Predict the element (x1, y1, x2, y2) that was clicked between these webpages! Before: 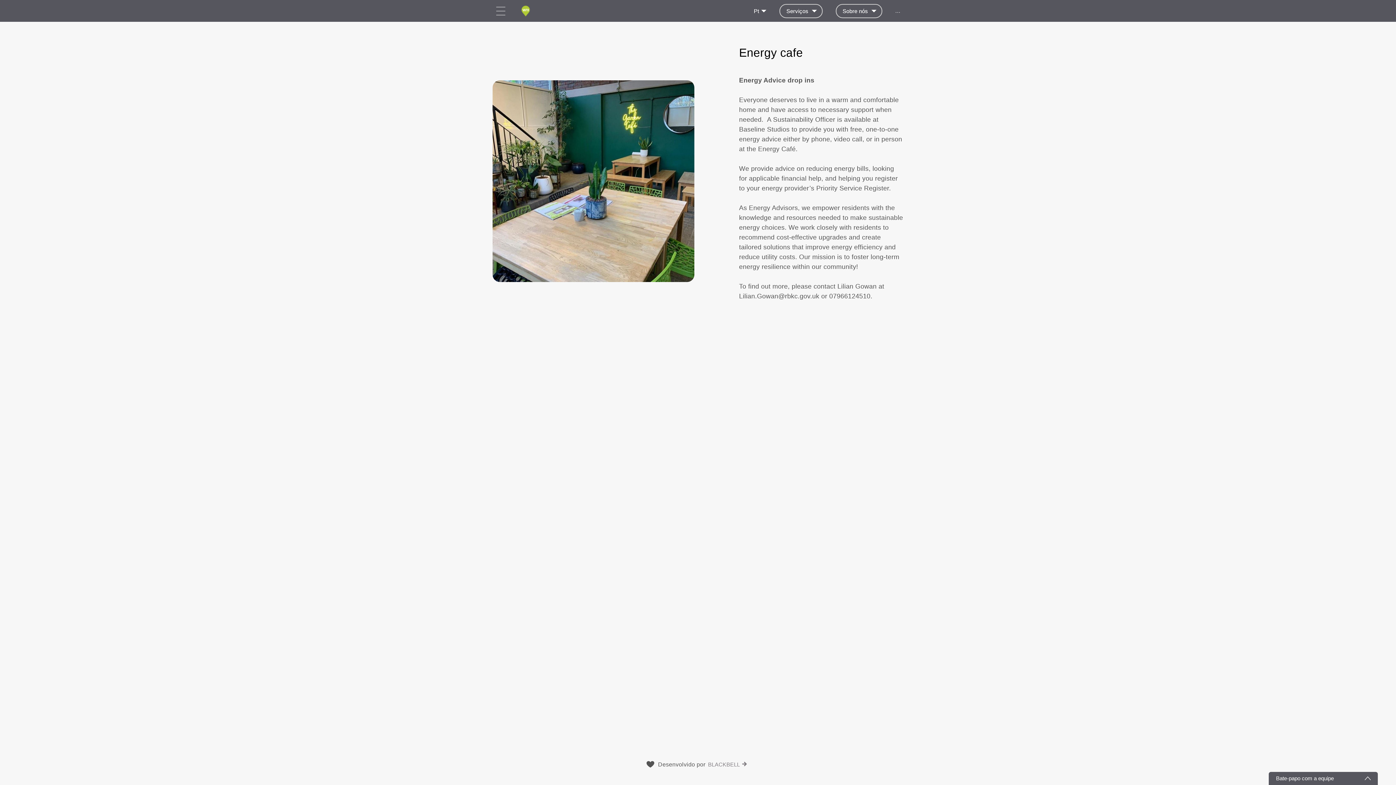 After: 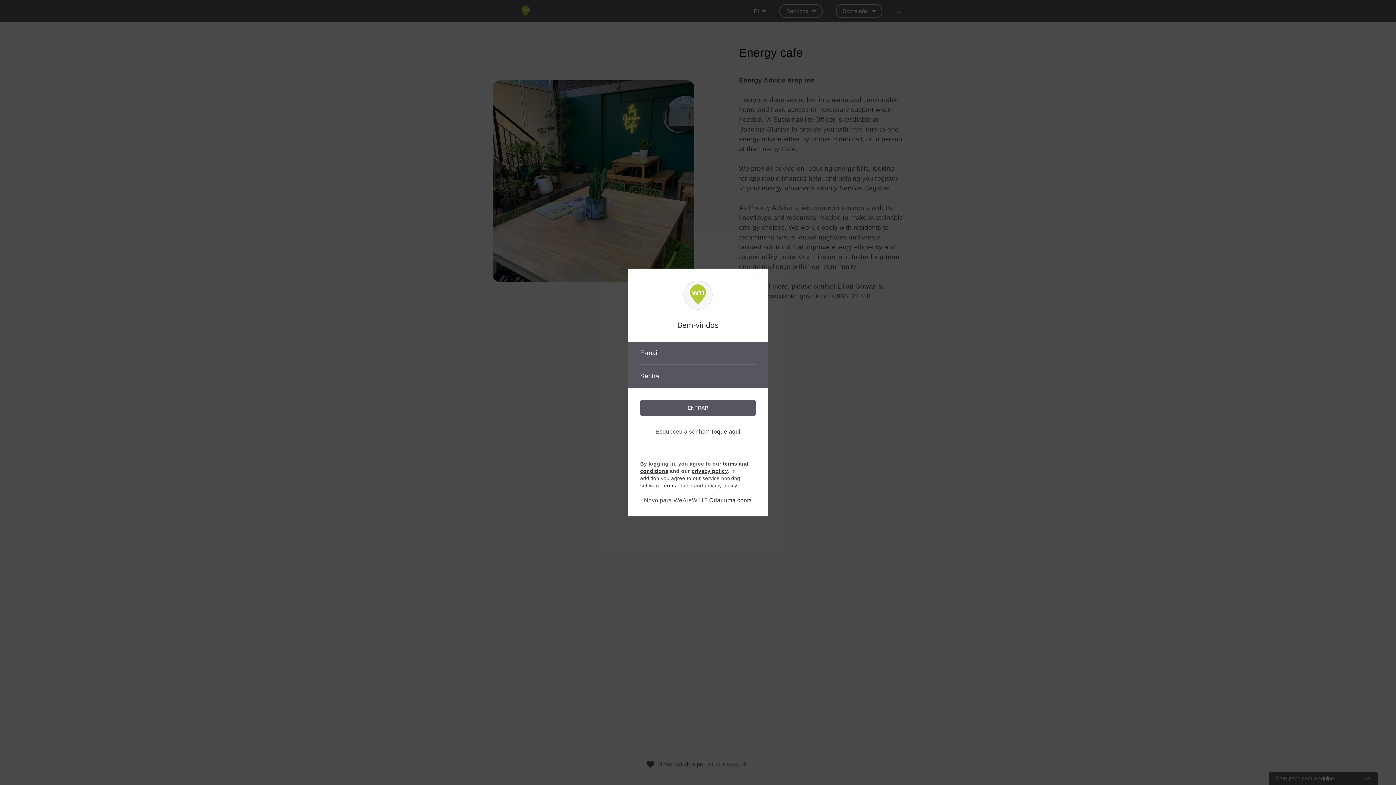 Action: label: Bate-papo com a equipe bbox: (1269, 772, 1378, 785)